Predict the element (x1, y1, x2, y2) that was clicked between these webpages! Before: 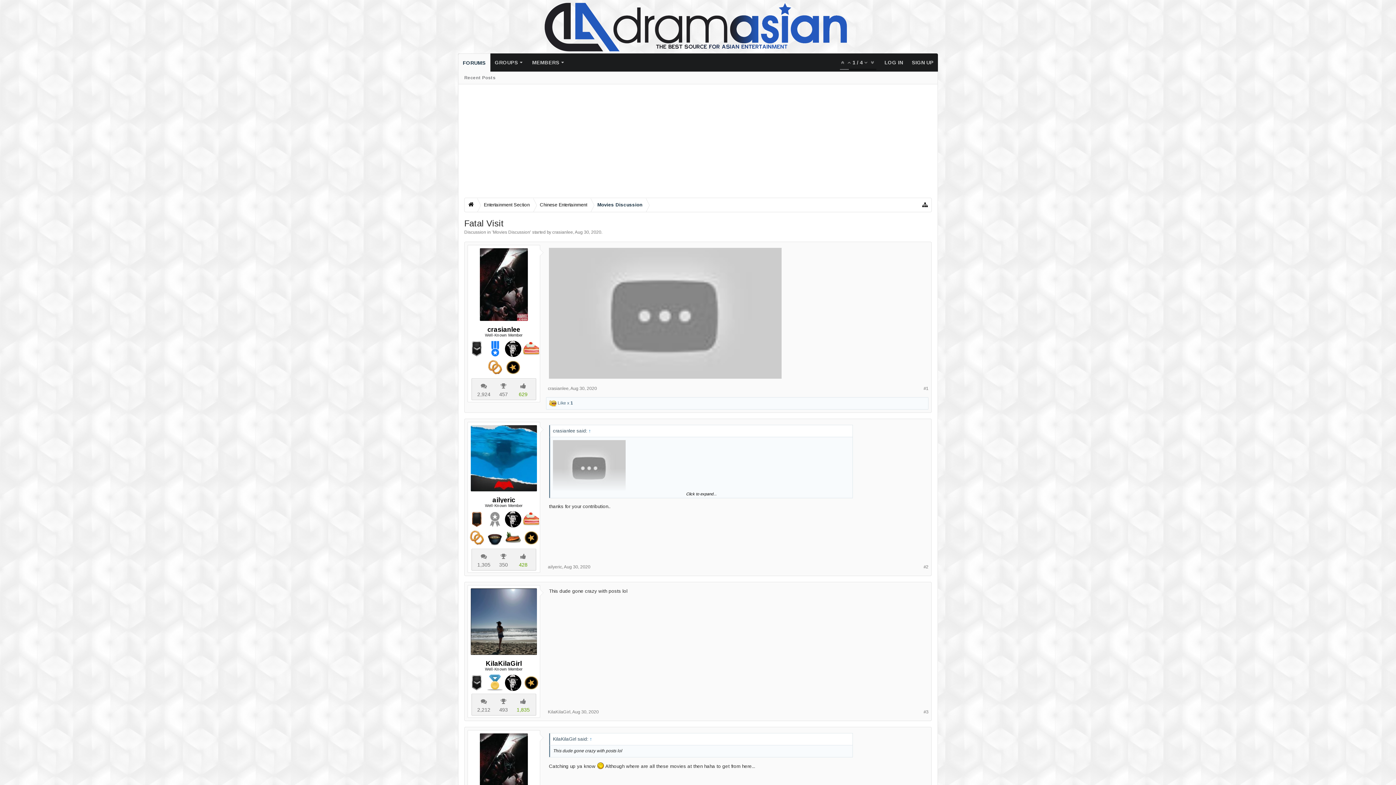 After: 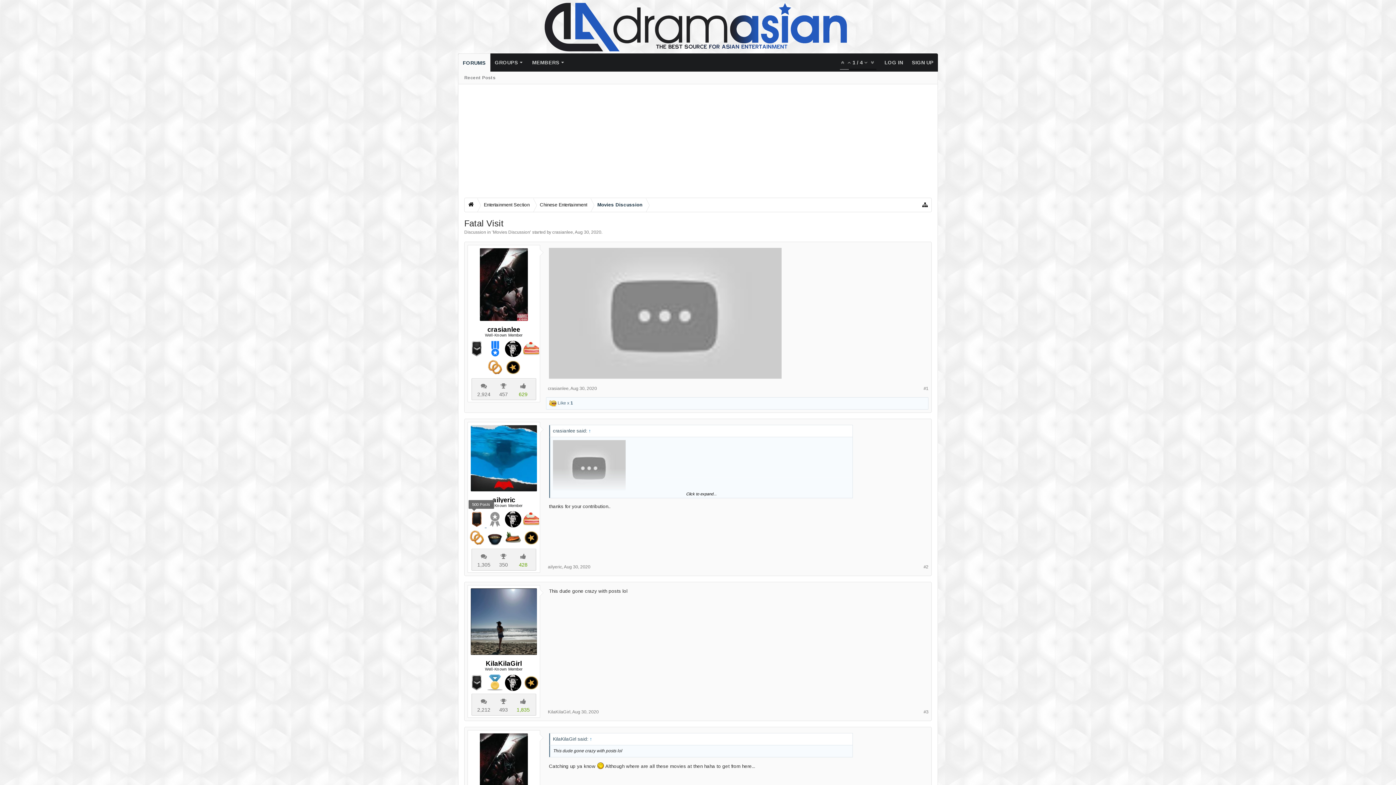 Action: bbox: (468, 521, 486, 529) label:  